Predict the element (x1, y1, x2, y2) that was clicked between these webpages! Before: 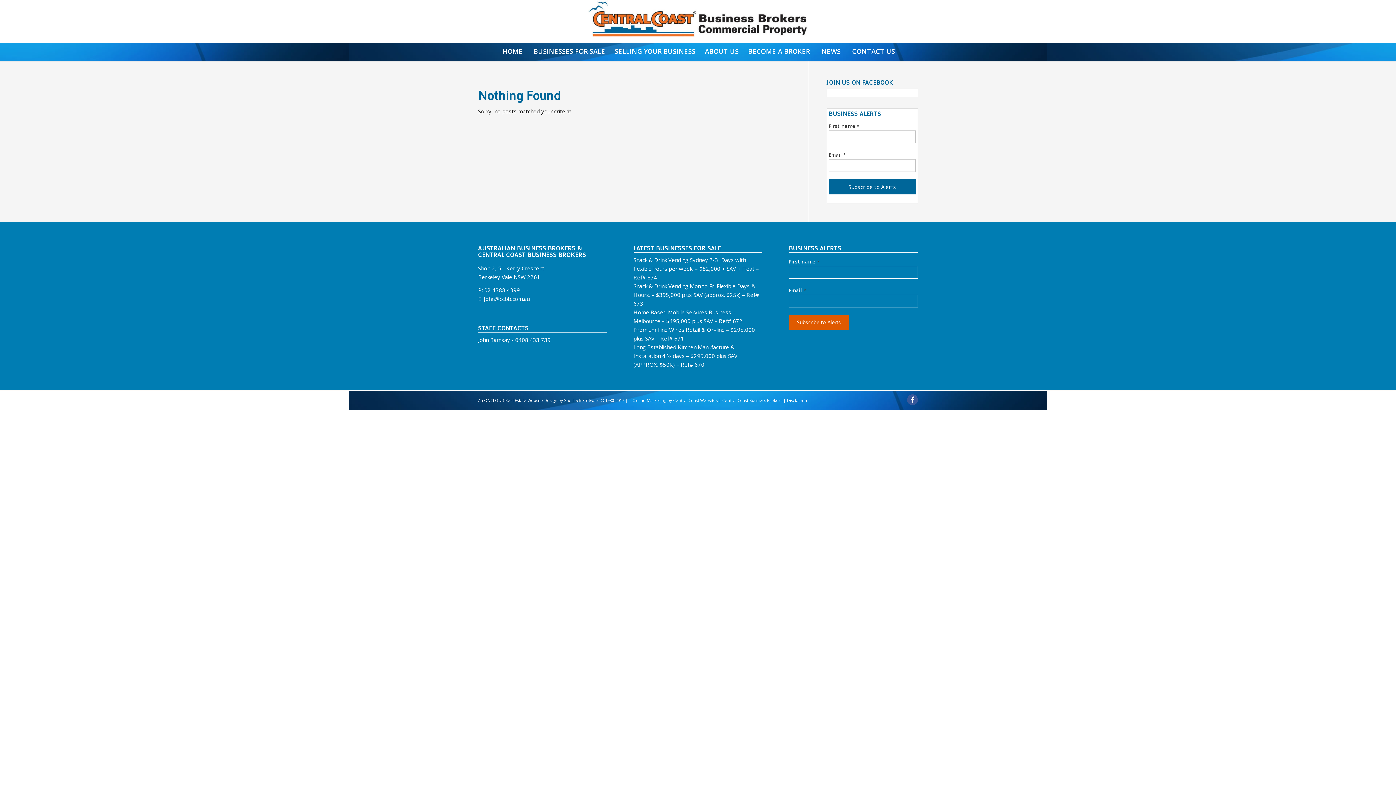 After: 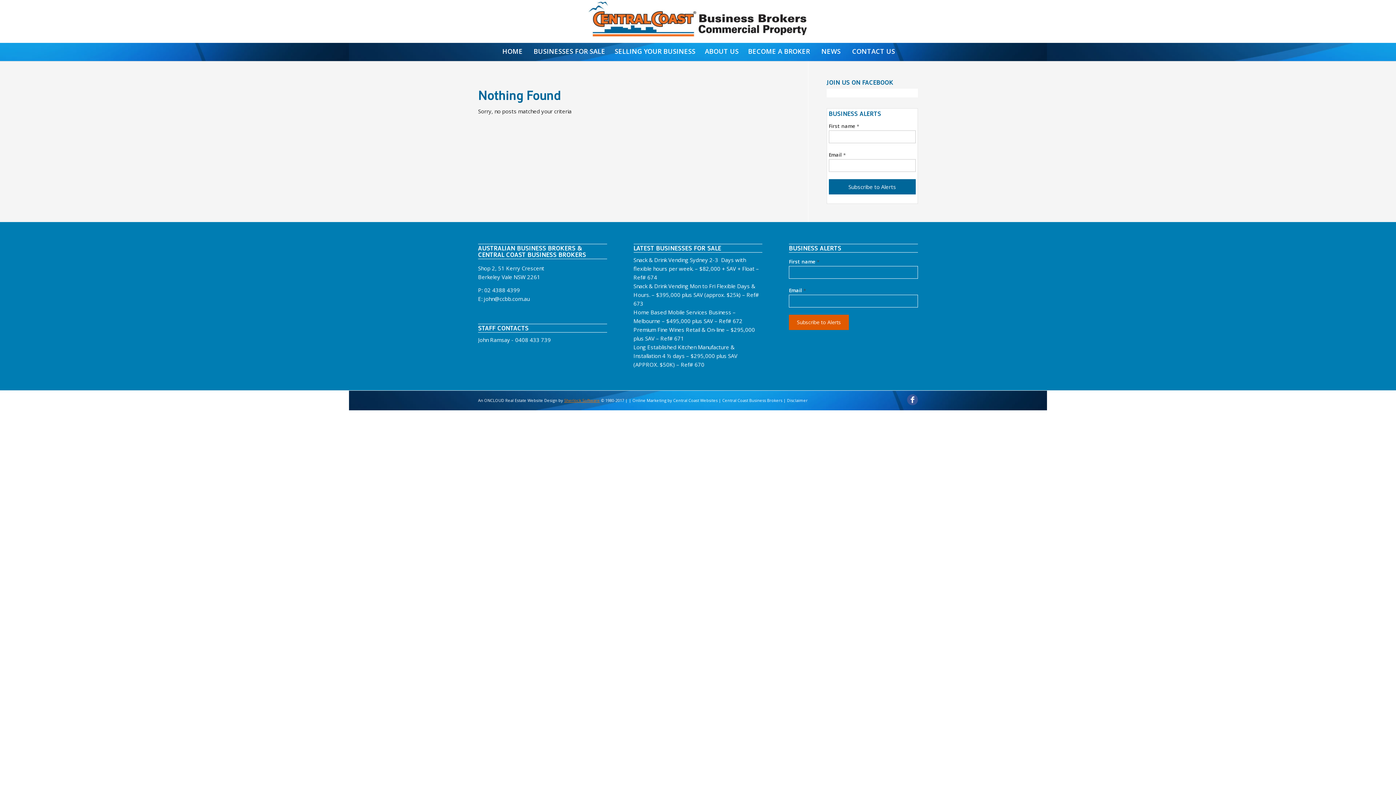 Action: label: Sherlock Software bbox: (564, 397, 600, 403)